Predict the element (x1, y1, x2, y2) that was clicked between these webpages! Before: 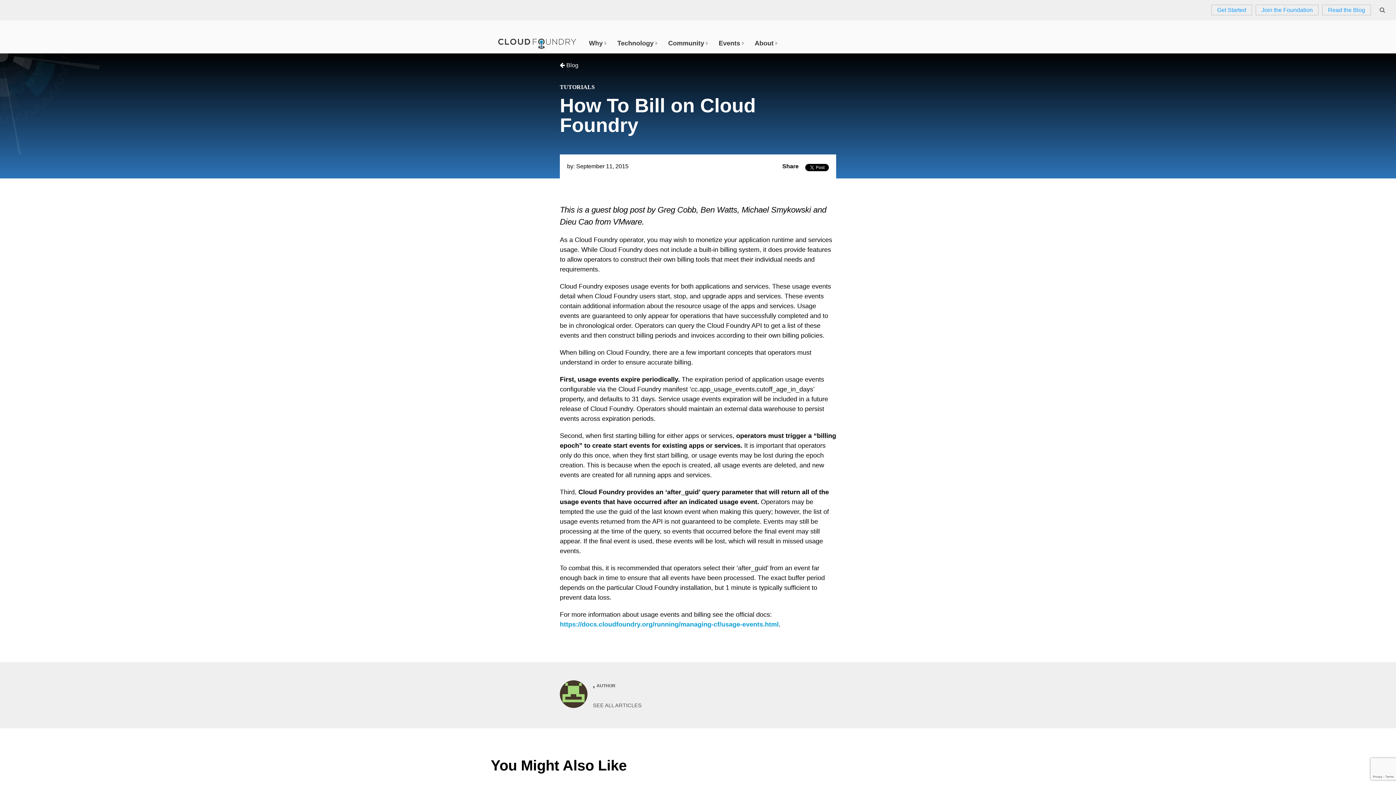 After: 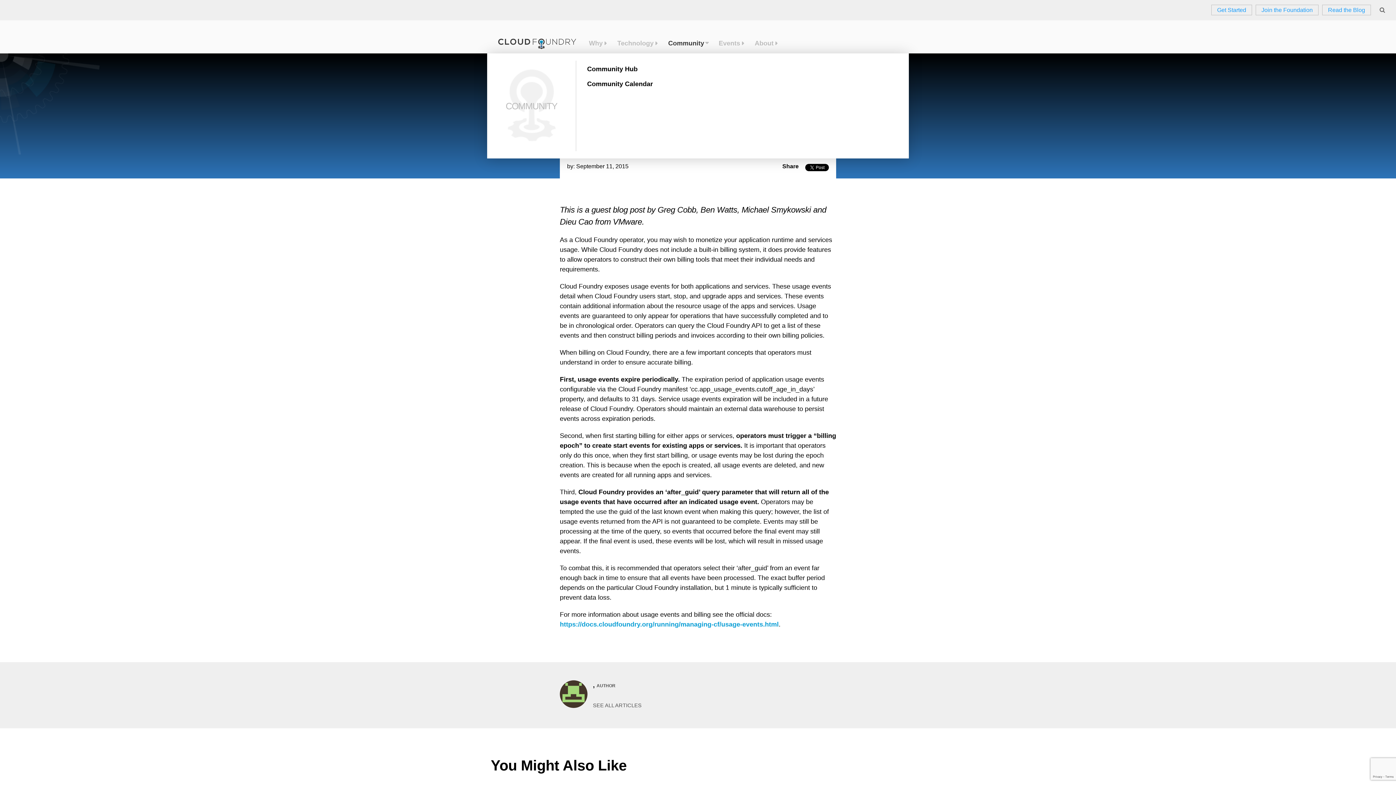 Action: bbox: (666, 33, 706, 53) label: Community